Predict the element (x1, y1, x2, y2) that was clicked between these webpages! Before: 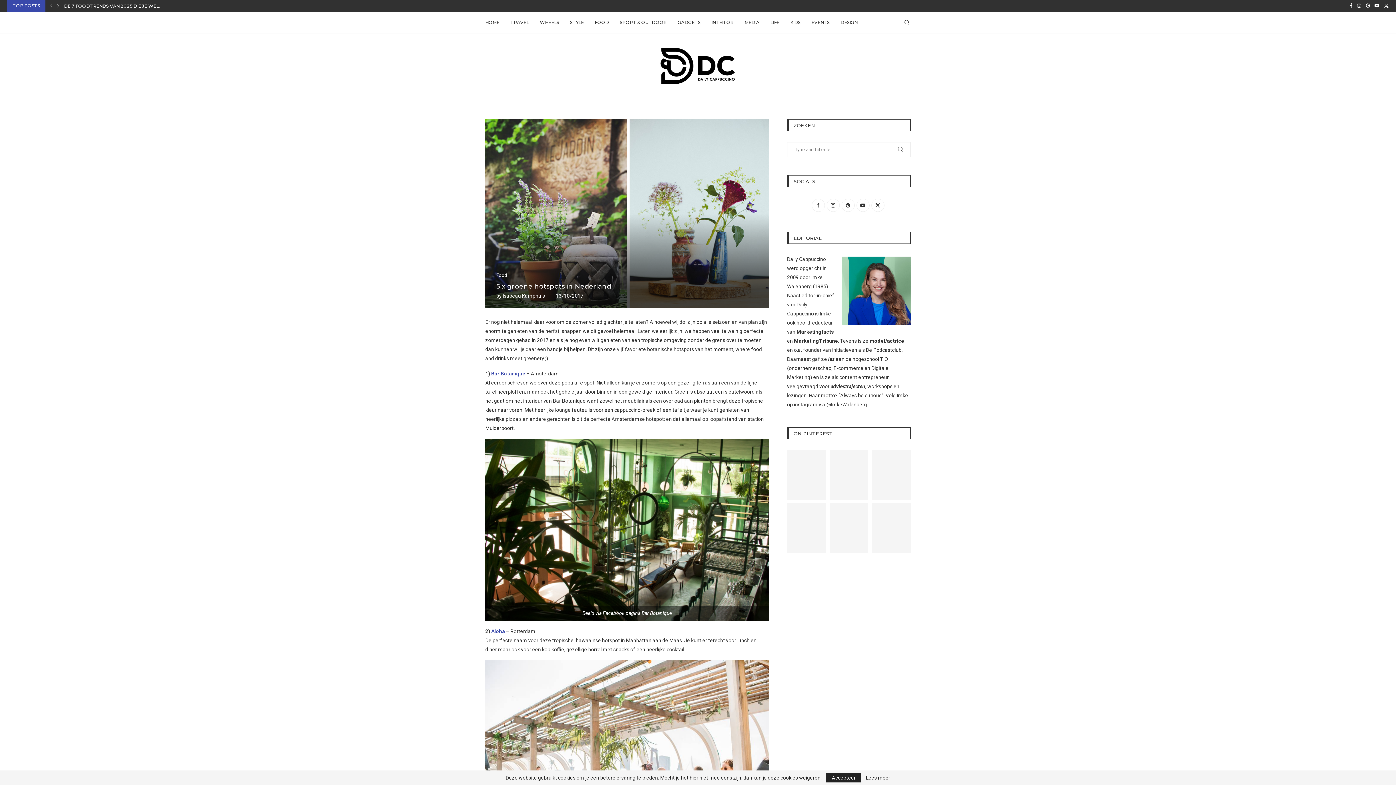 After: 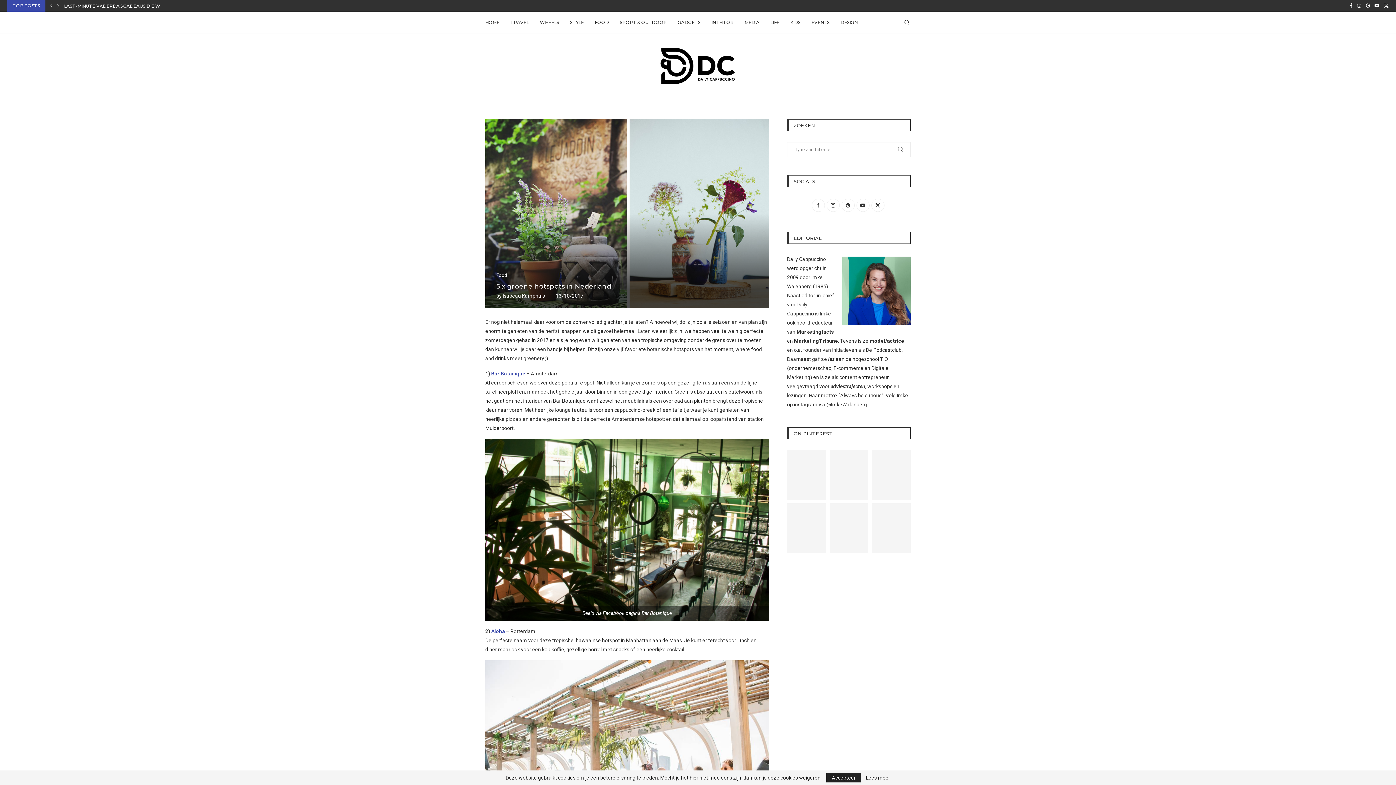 Action: label: Previous slide bbox: (48, 0, 54, 11)